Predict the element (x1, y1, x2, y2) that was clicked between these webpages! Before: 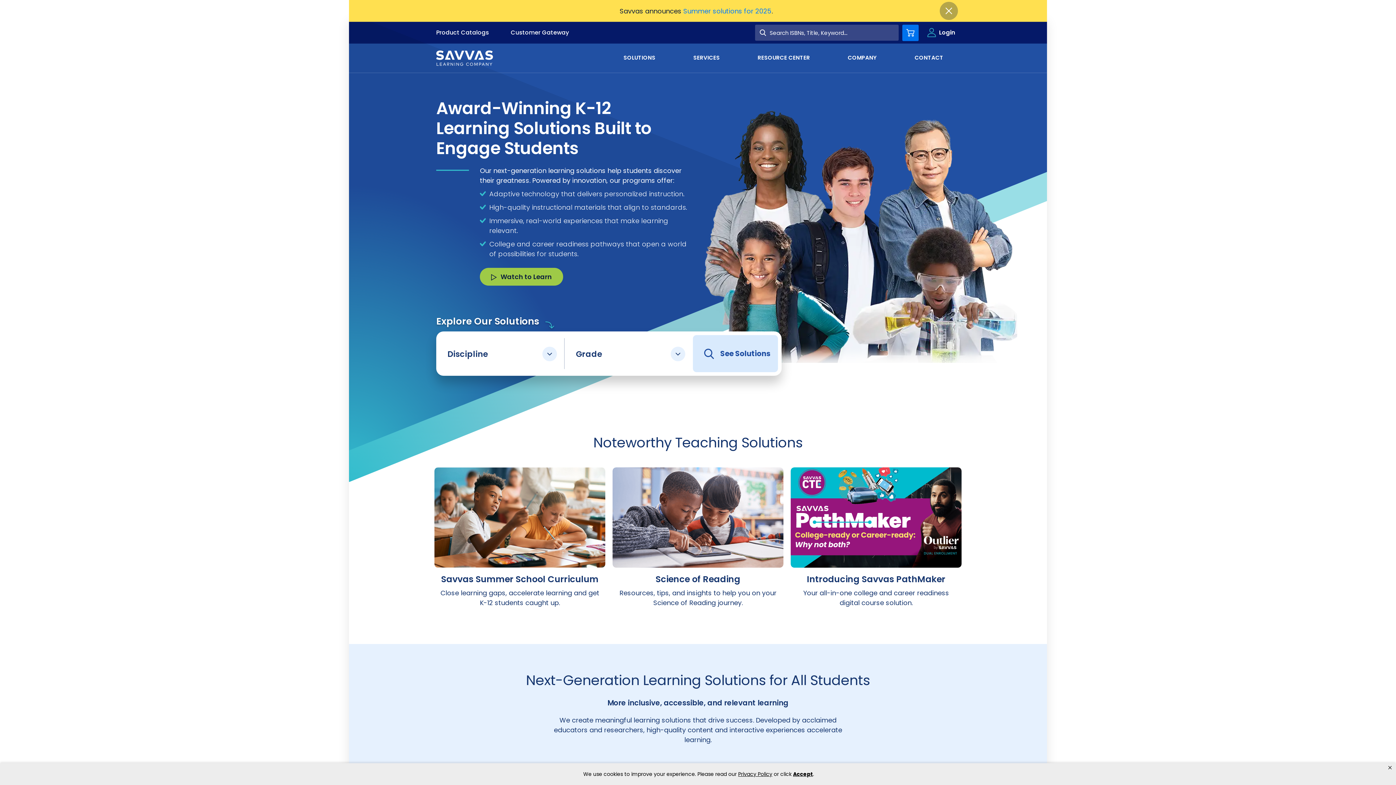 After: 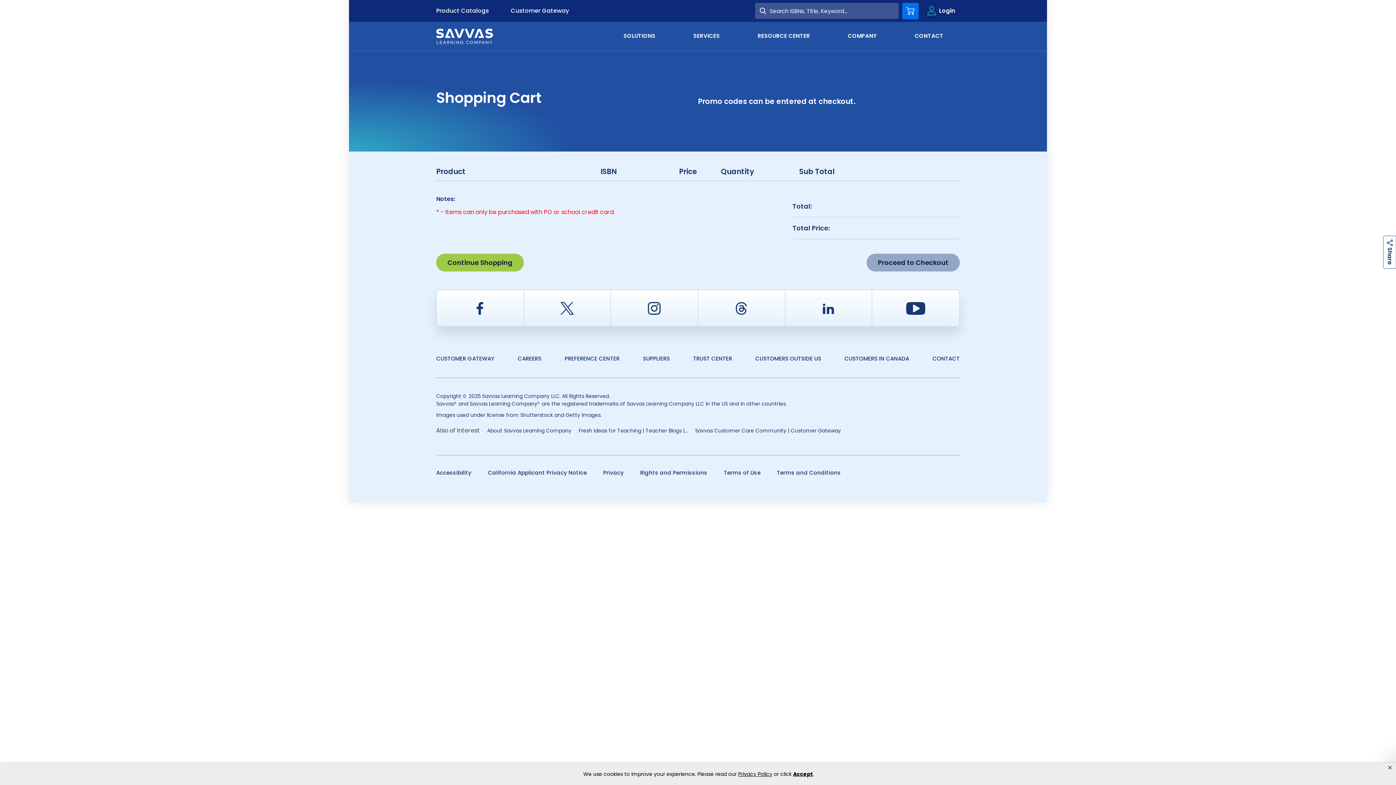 Action: bbox: (902, 24, 918, 40) label: Cart